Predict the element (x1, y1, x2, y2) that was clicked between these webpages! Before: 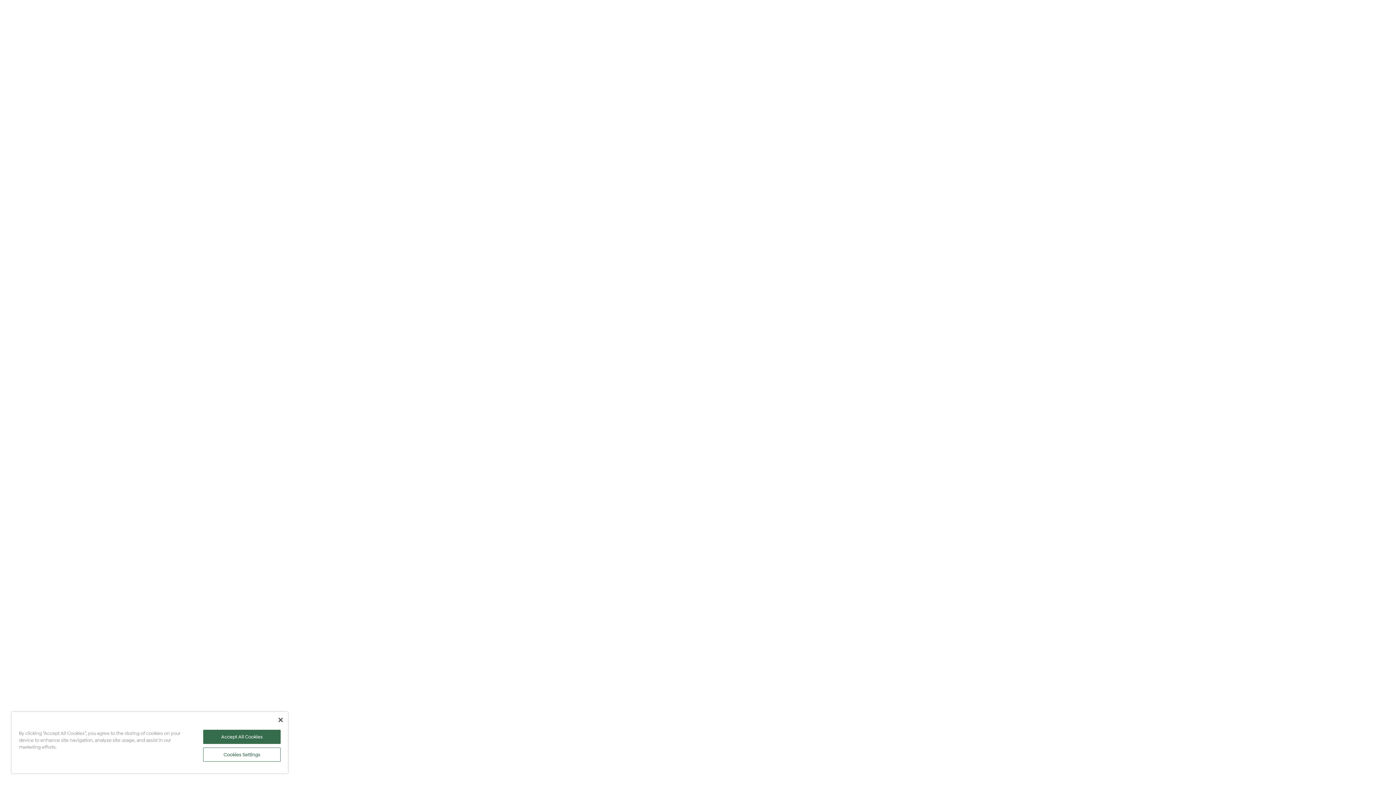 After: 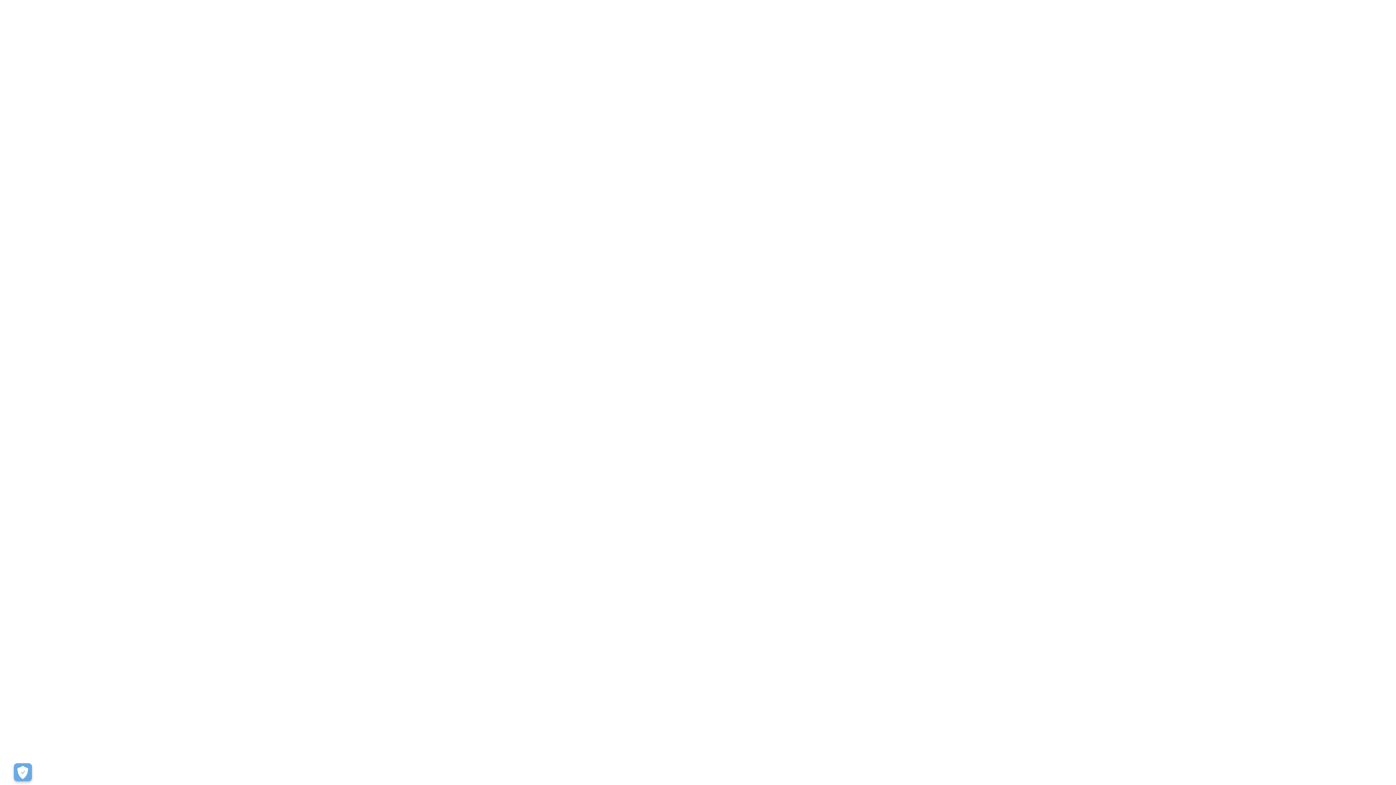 Action: bbox: (278, 718, 282, 722) label: Close